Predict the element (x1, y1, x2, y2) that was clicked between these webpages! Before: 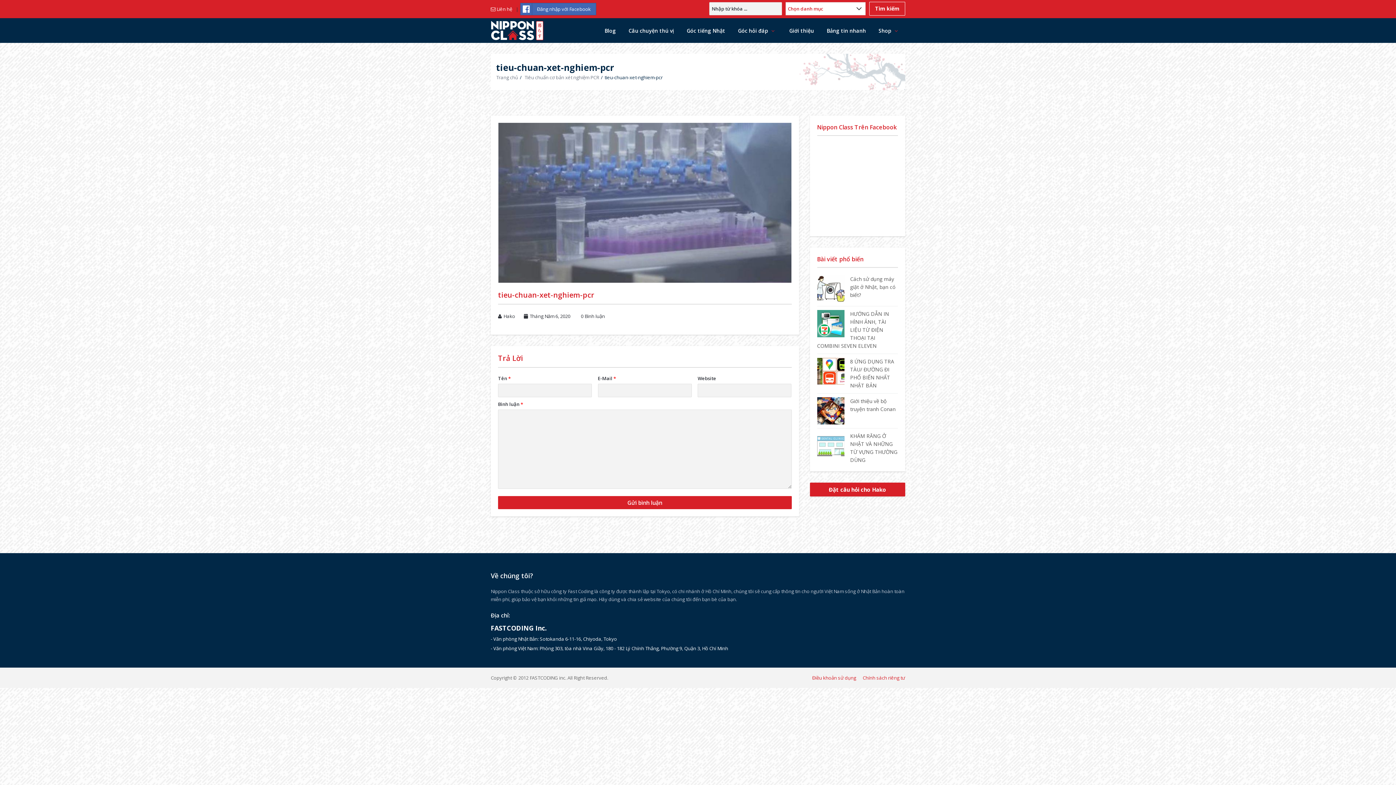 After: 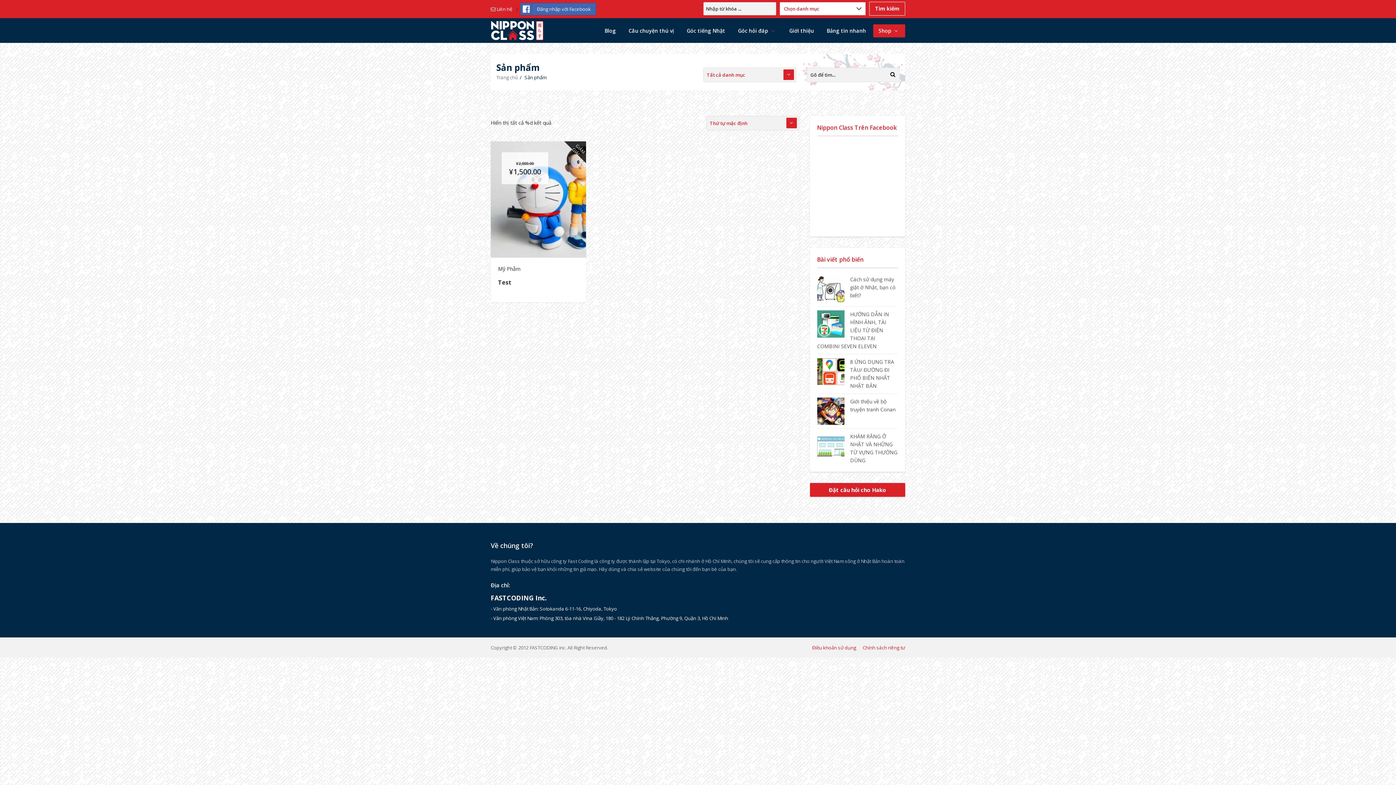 Action: bbox: (873, 24, 905, 37) label: Shop 